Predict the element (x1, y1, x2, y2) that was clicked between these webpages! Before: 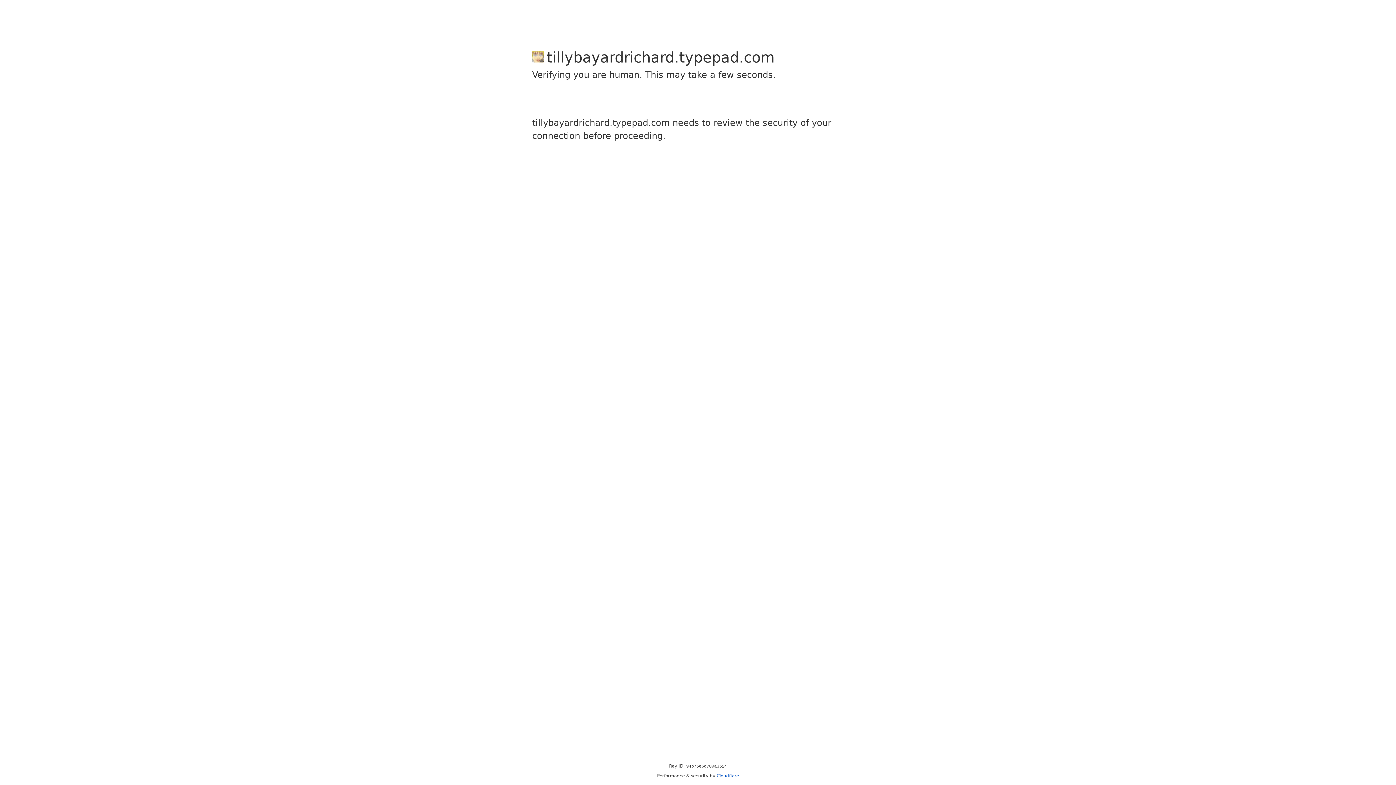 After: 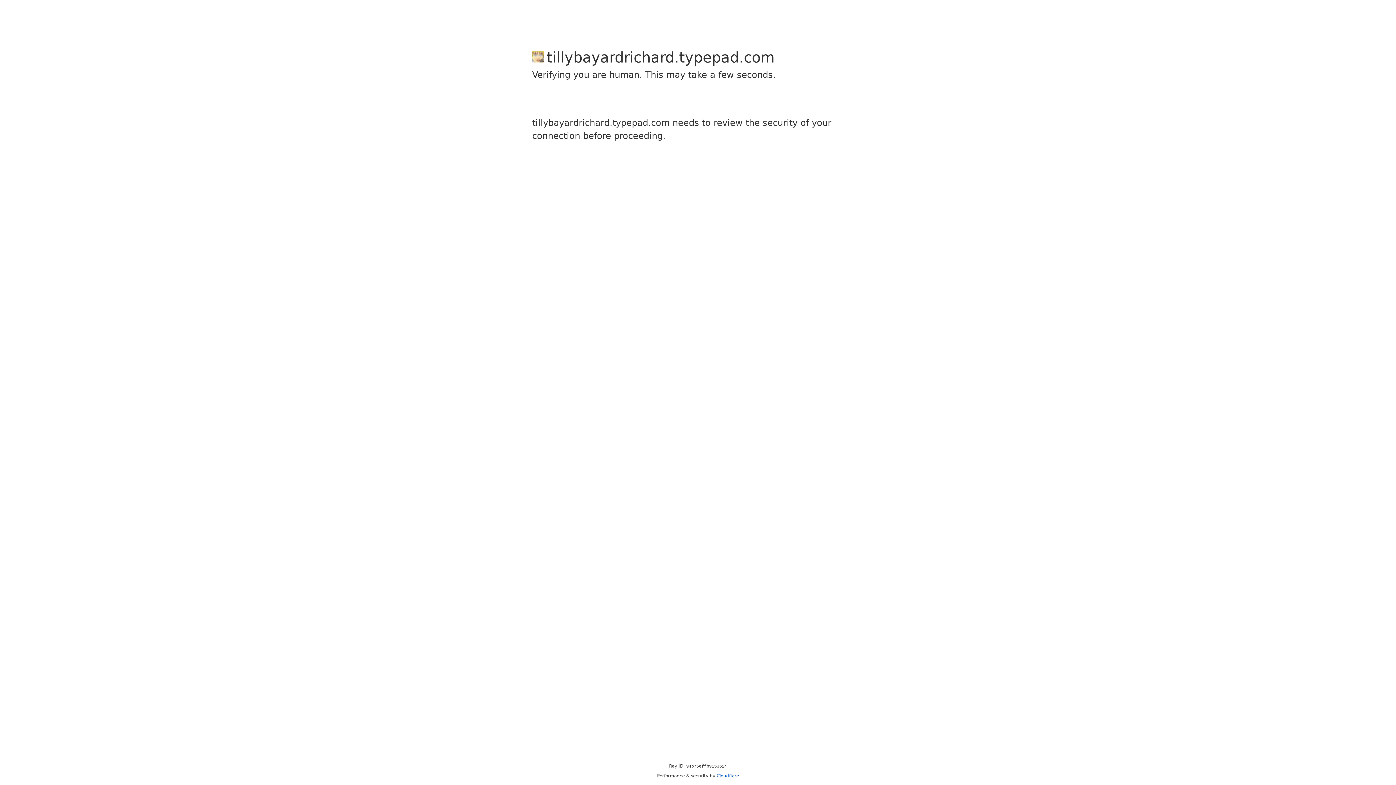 Action: label: Cloudflare bbox: (716, 773, 739, 778)